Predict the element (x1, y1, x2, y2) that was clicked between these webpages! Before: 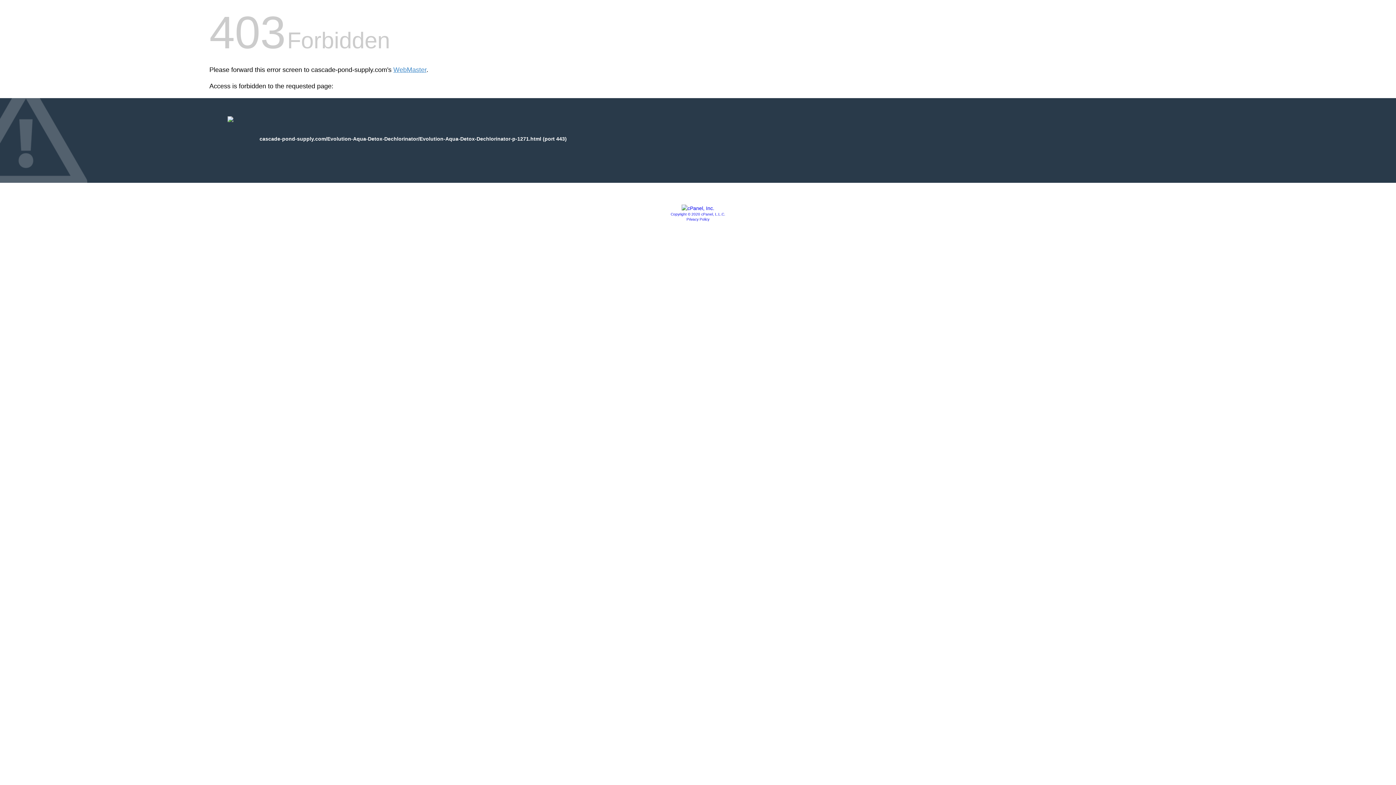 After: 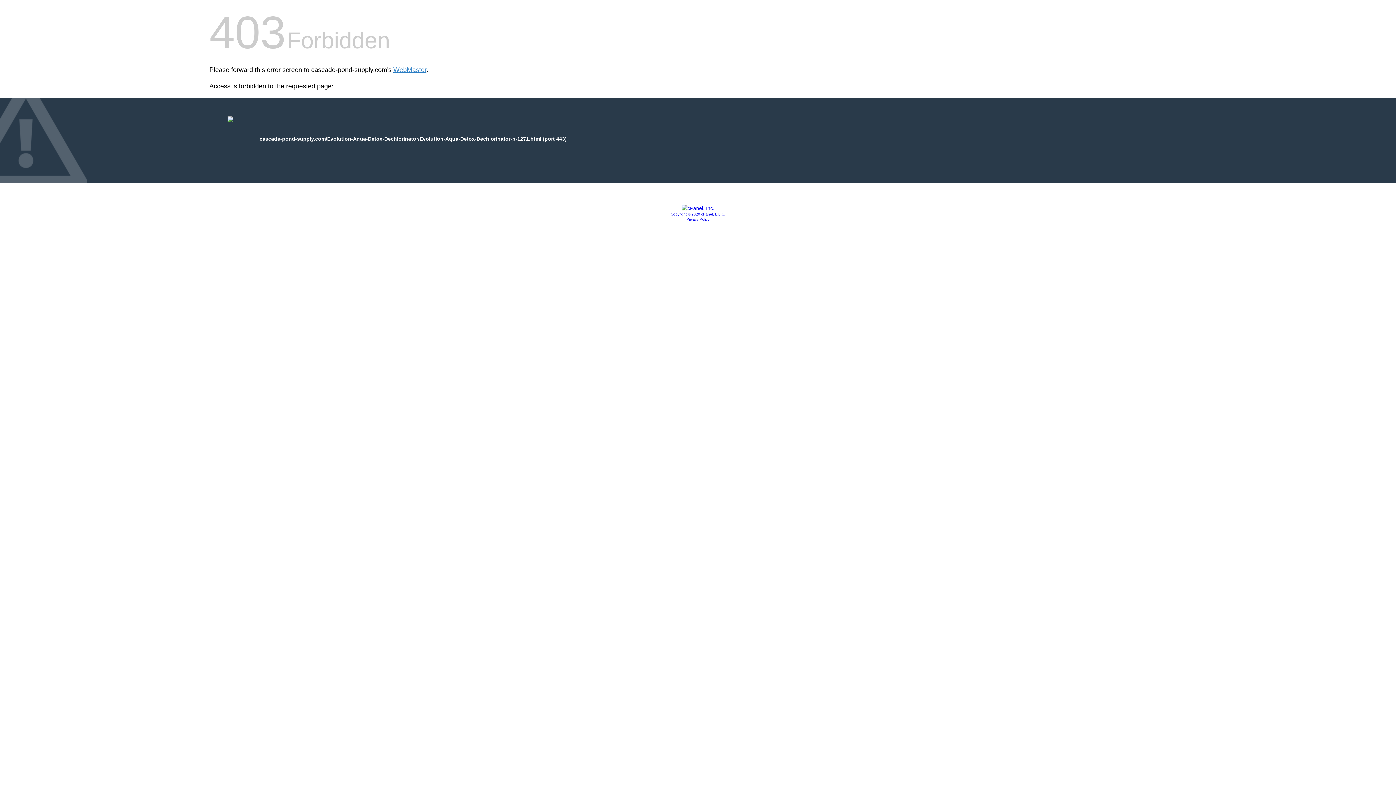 Action: bbox: (681, 205, 714, 211)